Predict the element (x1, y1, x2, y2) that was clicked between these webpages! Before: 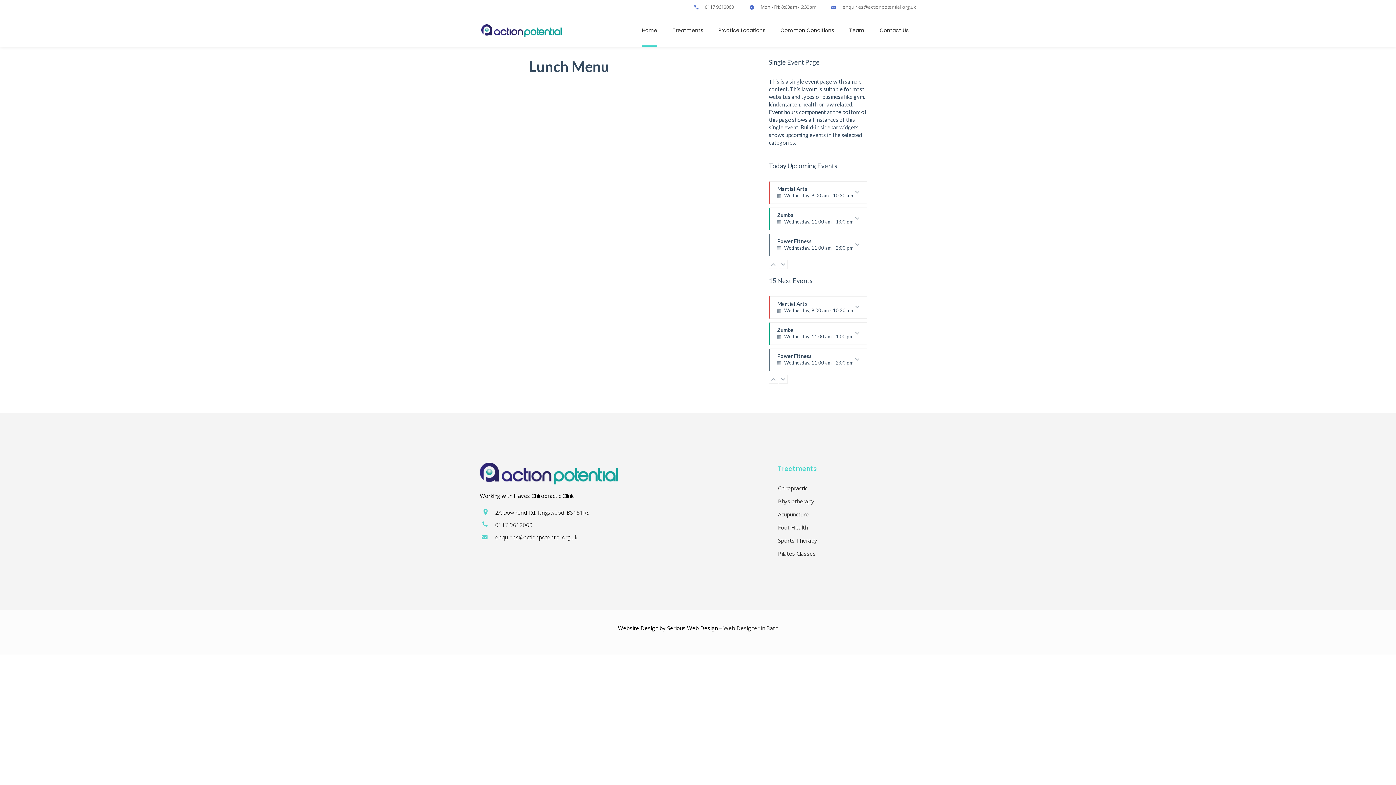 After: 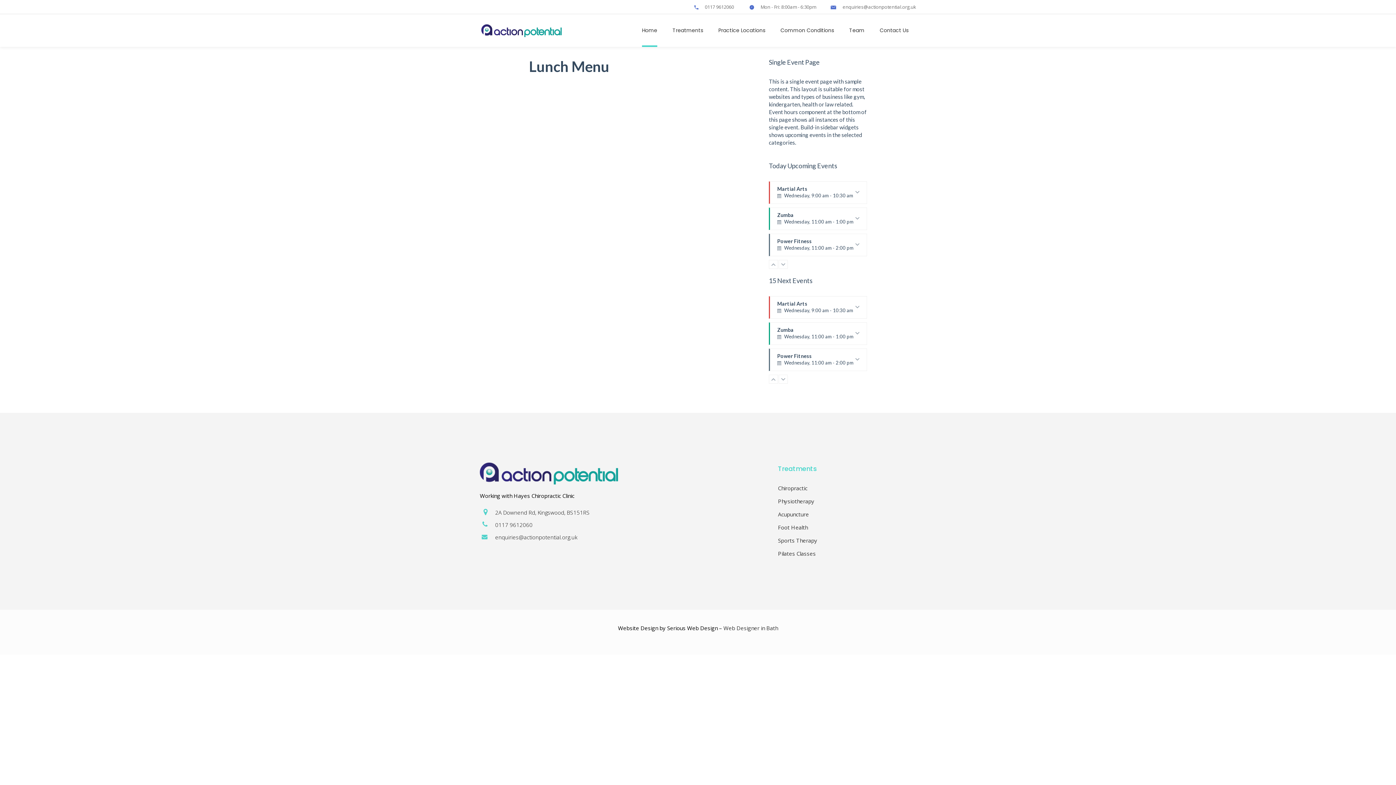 Action: bbox: (495, 534, 577, 540) label: enquiries@actionpotential.org.uk